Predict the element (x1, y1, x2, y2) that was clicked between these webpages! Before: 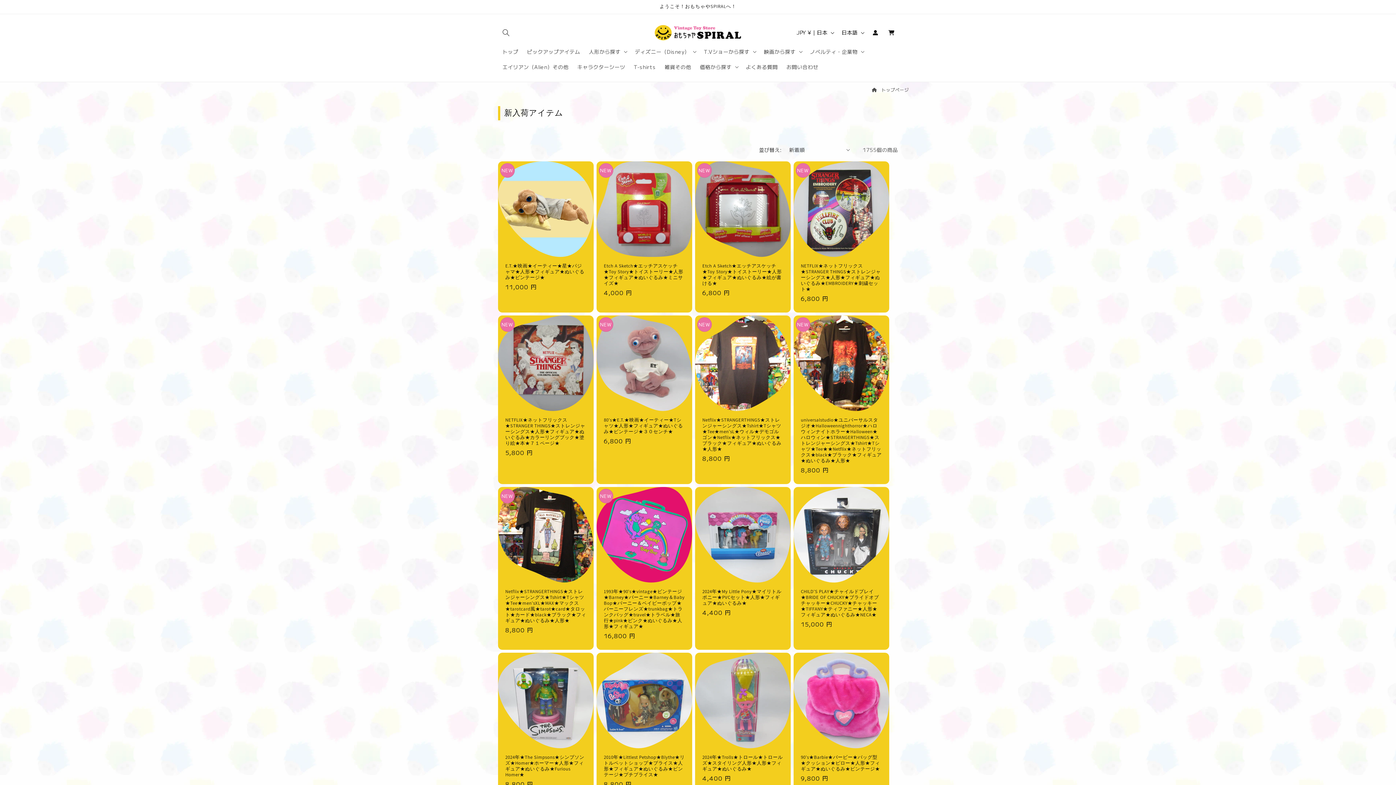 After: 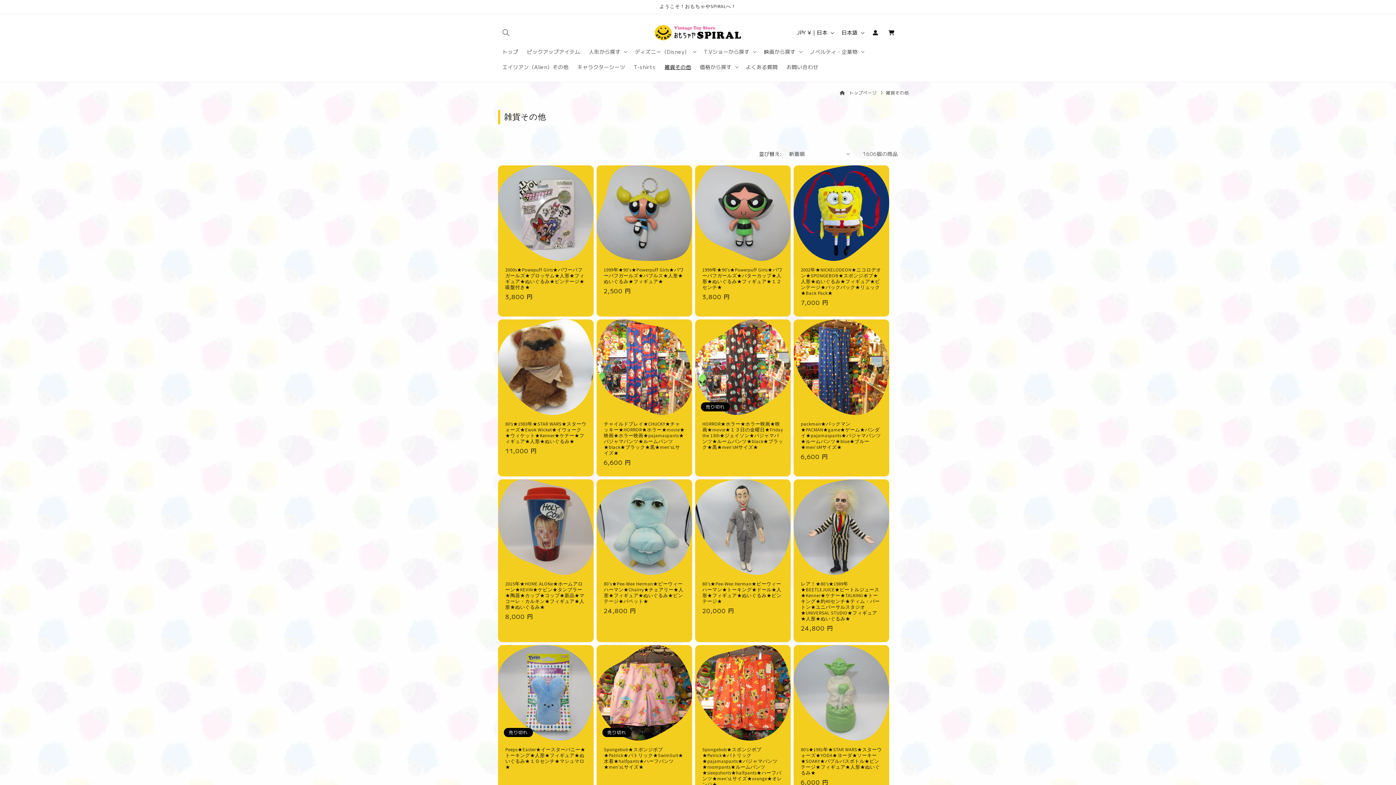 Action: label: 雑貨その他 bbox: (660, 59, 695, 74)